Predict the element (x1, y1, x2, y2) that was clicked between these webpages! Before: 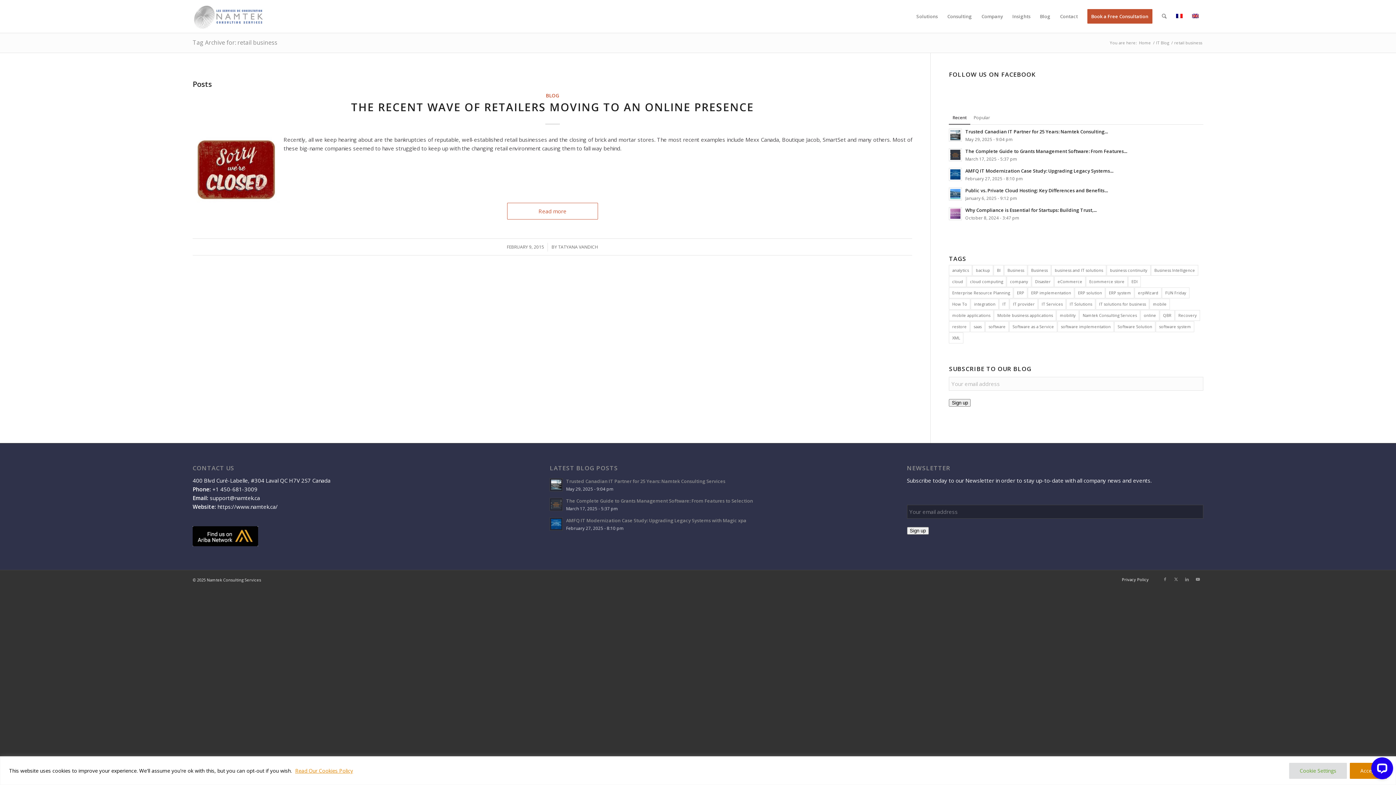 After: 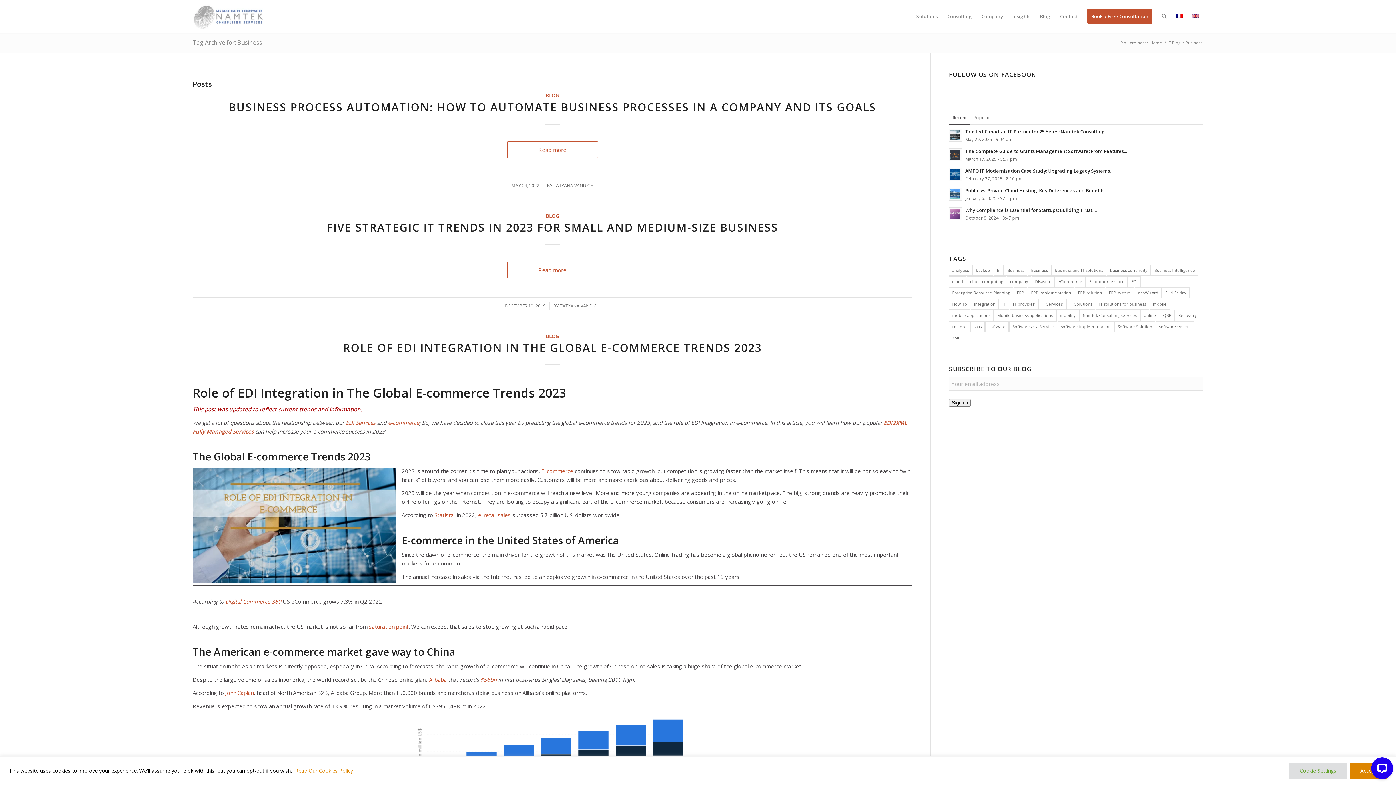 Action: label: Business (28 items) bbox: (1028, 265, 1051, 276)